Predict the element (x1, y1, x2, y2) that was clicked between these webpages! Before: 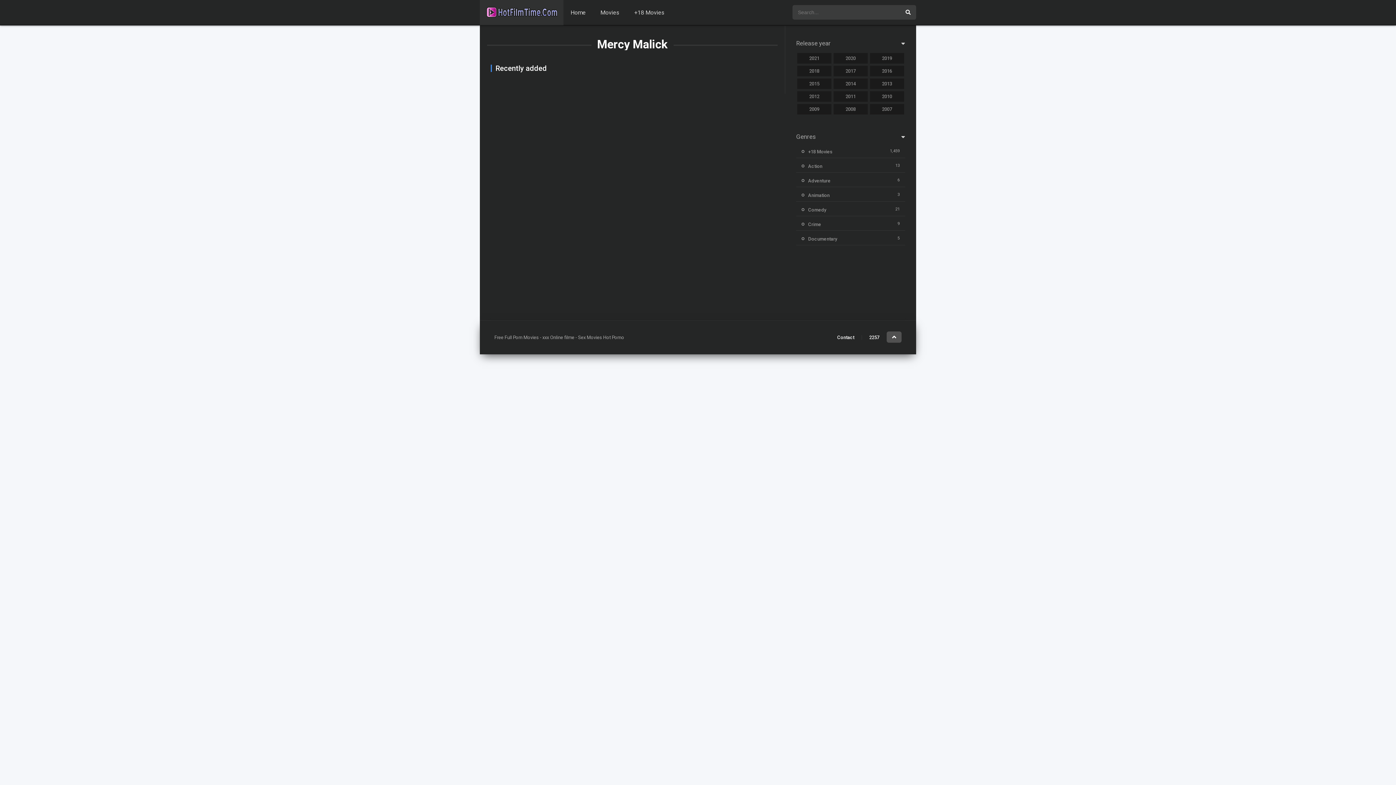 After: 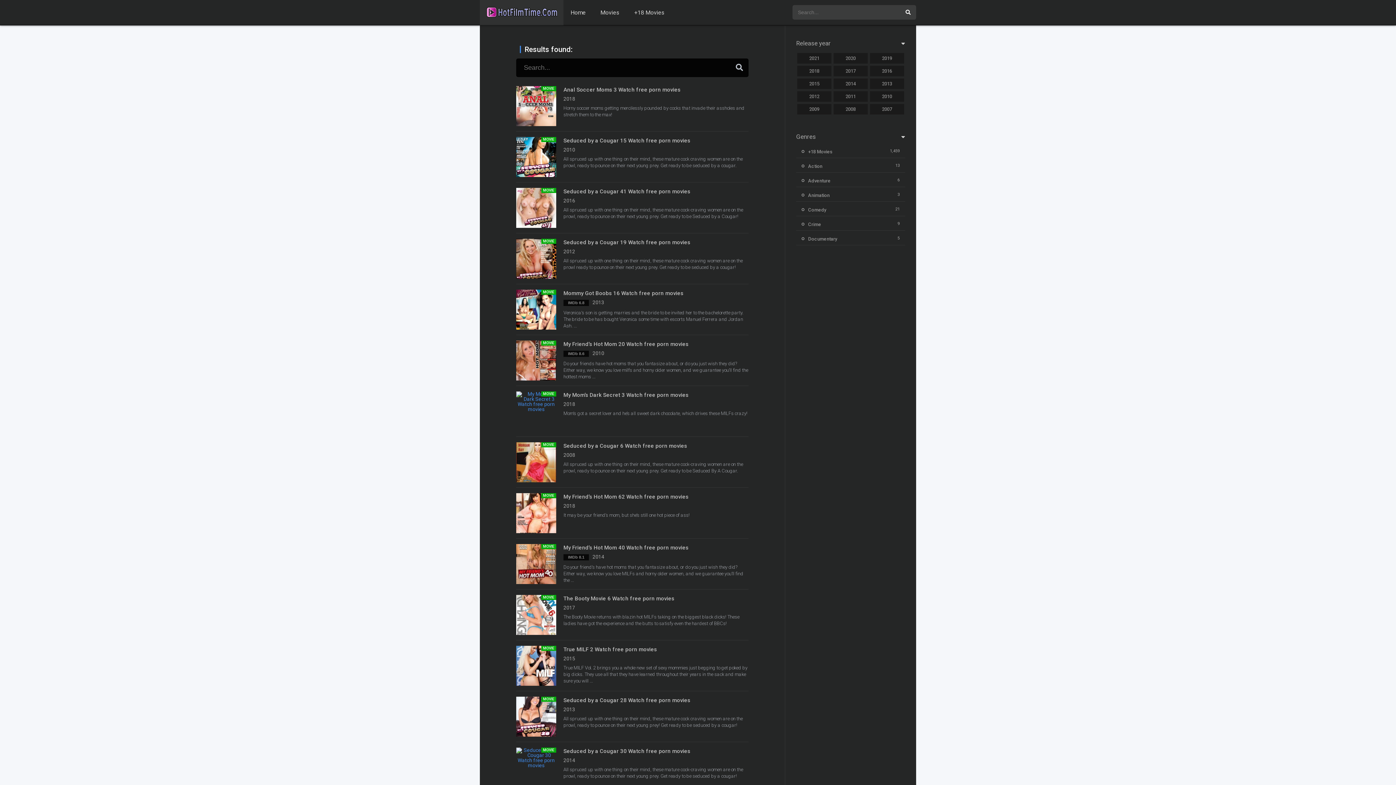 Action: bbox: (900, 5, 916, 19)